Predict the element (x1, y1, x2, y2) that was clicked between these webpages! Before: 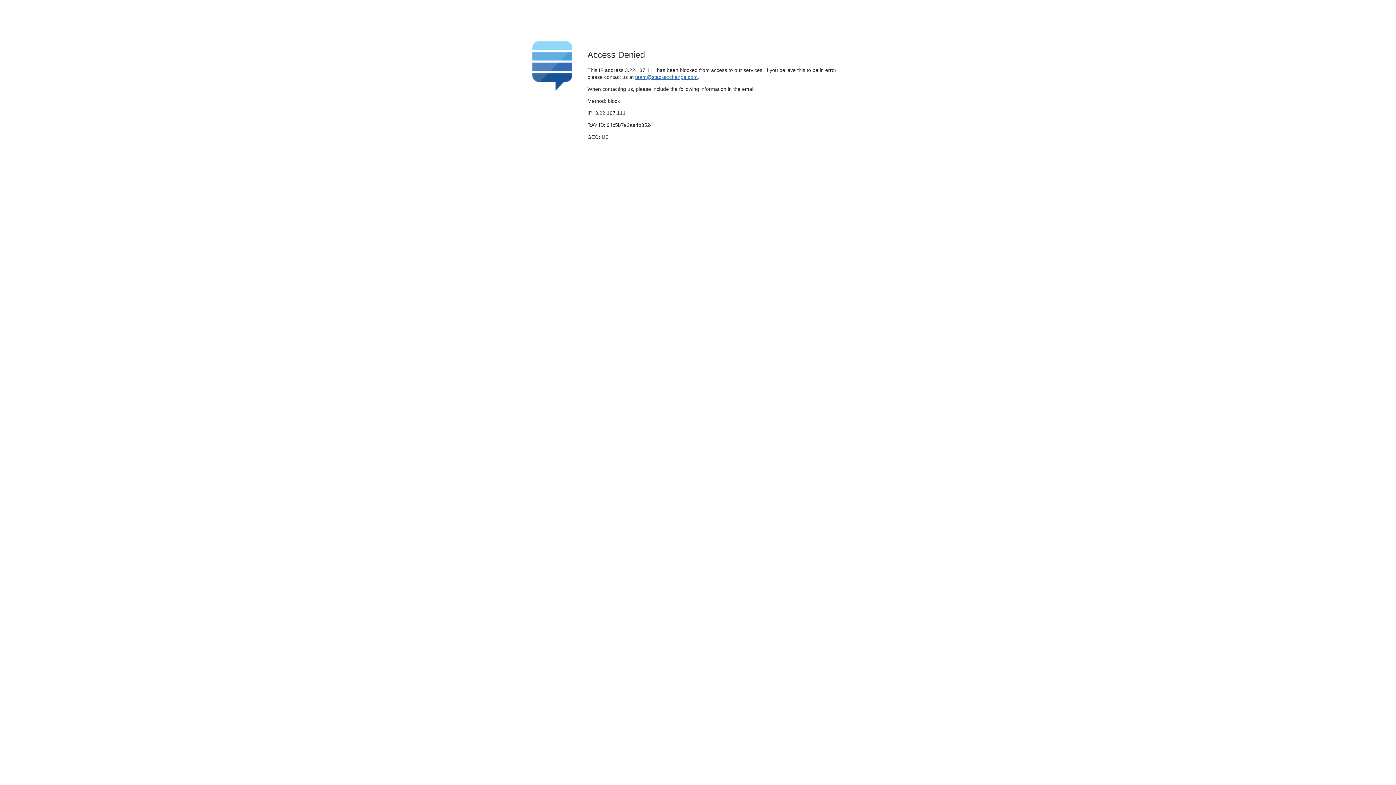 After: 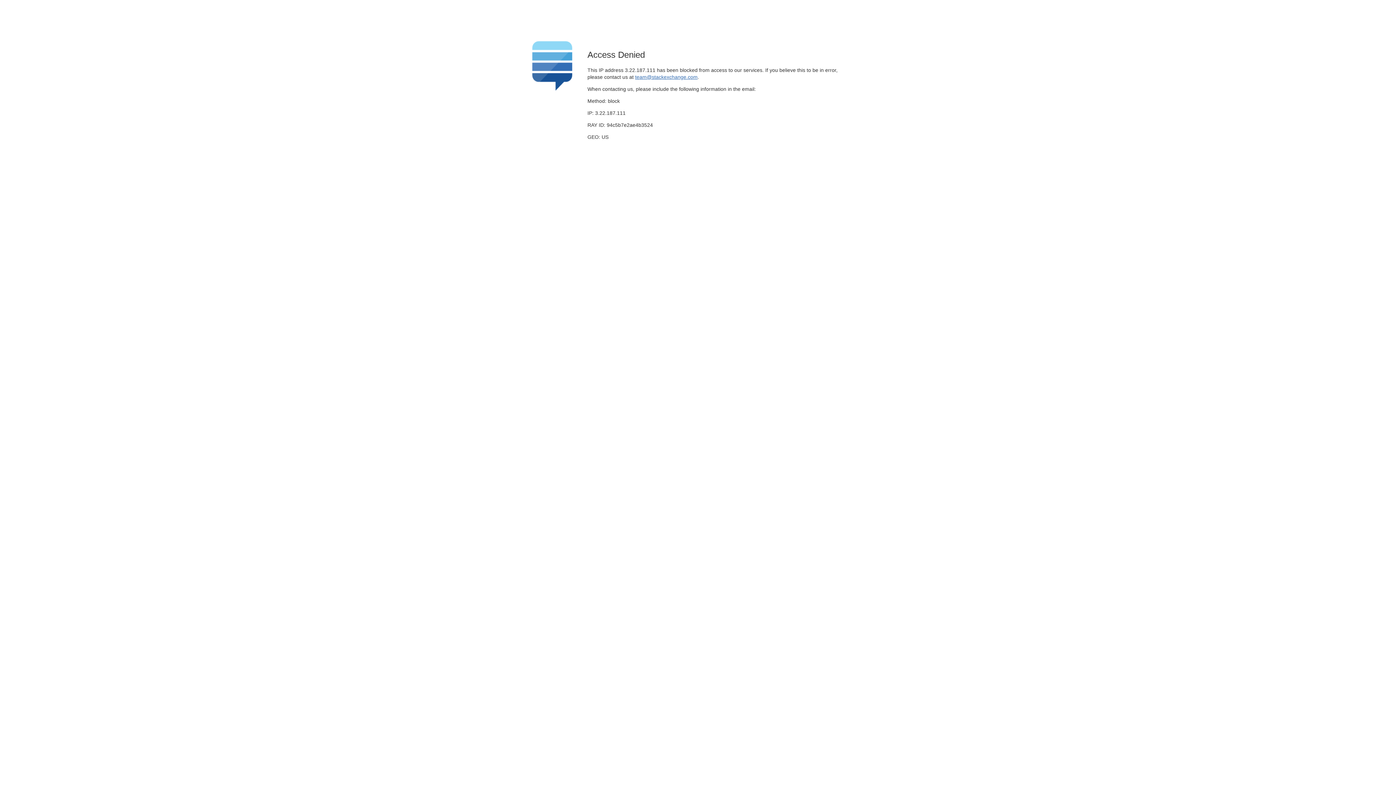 Action: label: team@stackexchange.com bbox: (635, 74, 697, 79)